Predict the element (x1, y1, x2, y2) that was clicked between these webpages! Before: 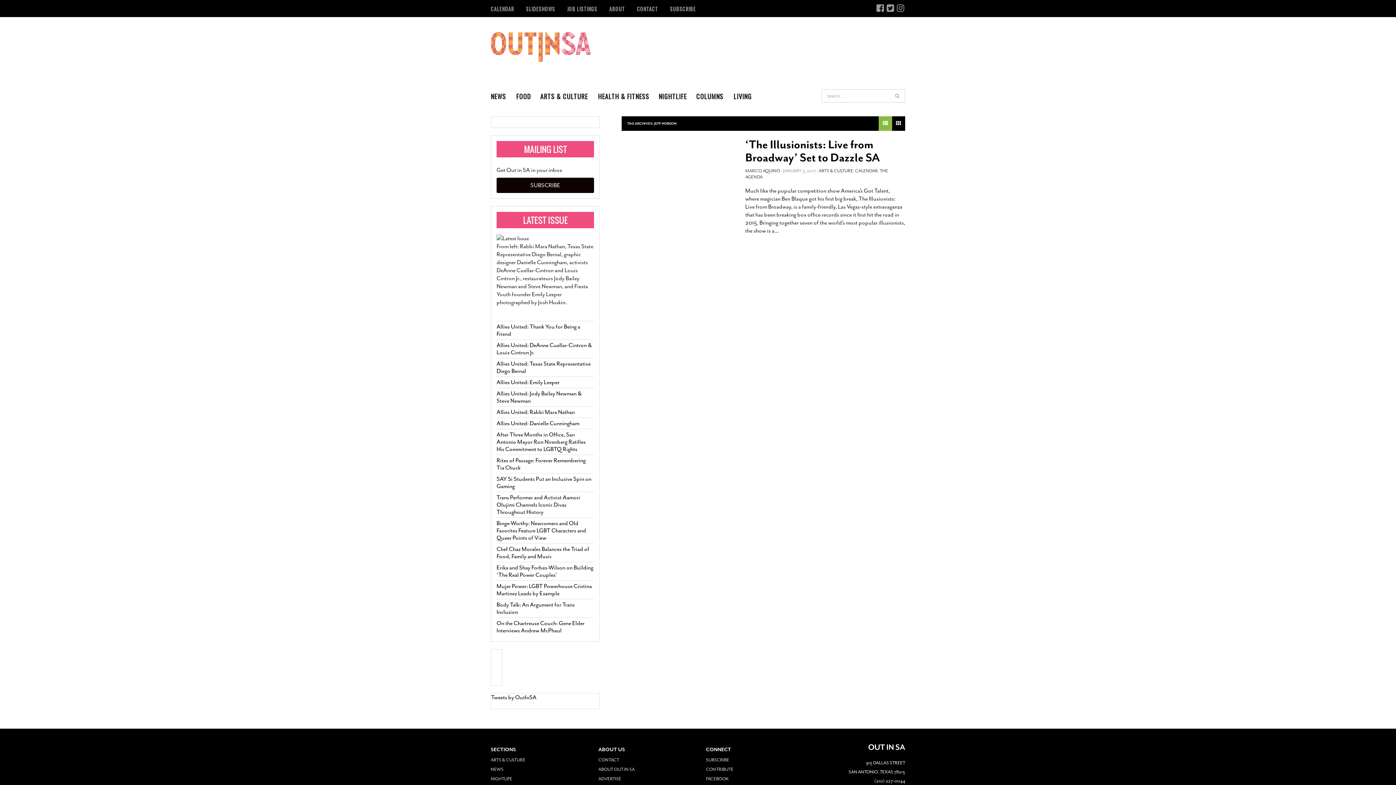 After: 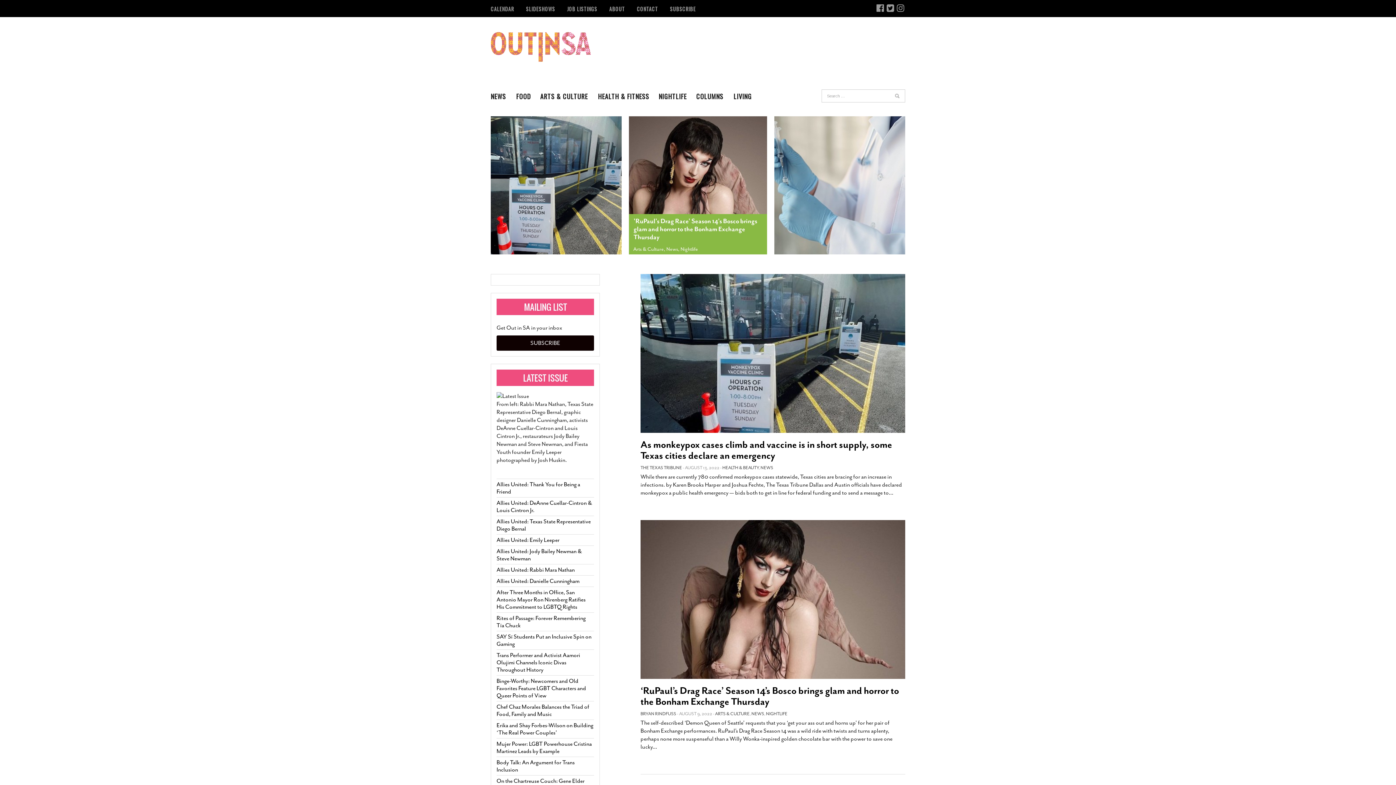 Action: bbox: (490, 30, 590, 63) label: Out in SA